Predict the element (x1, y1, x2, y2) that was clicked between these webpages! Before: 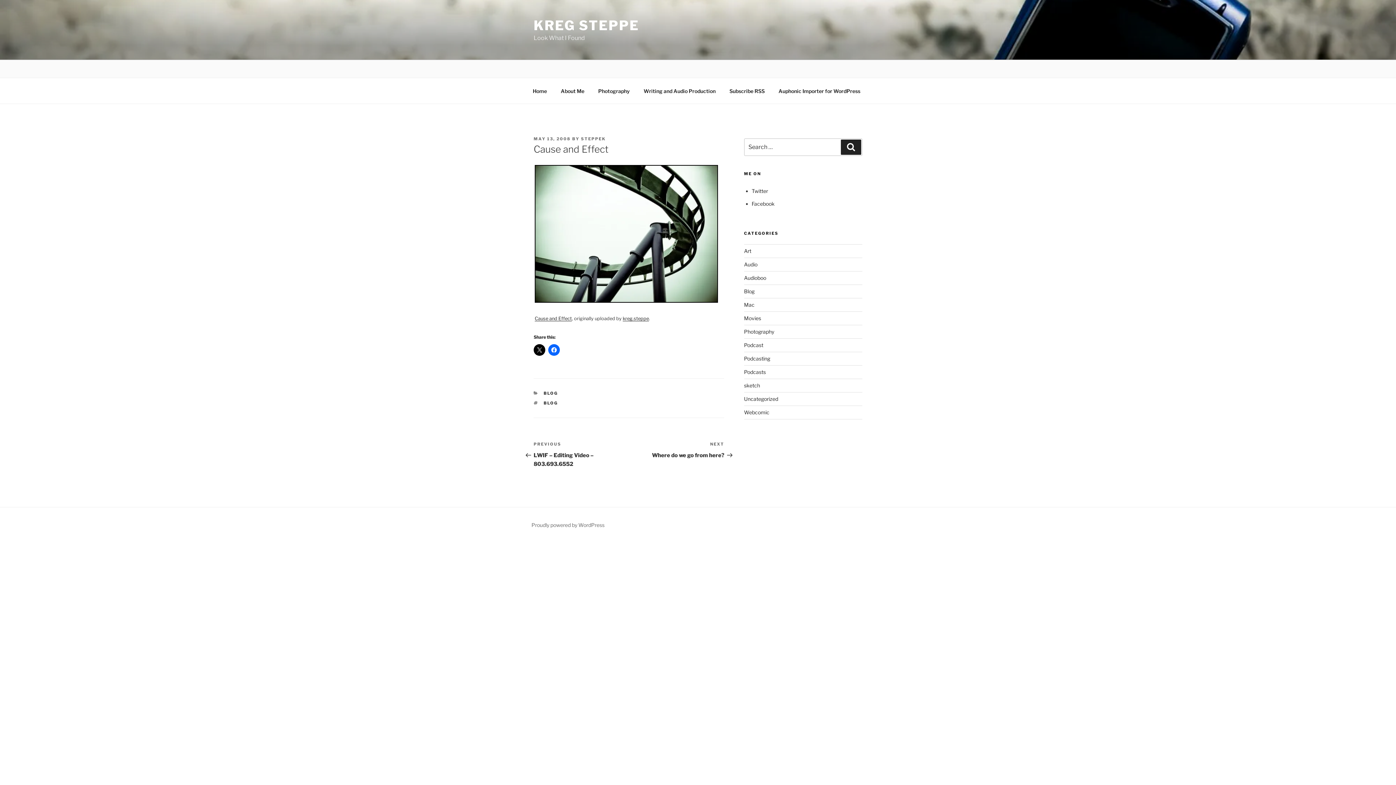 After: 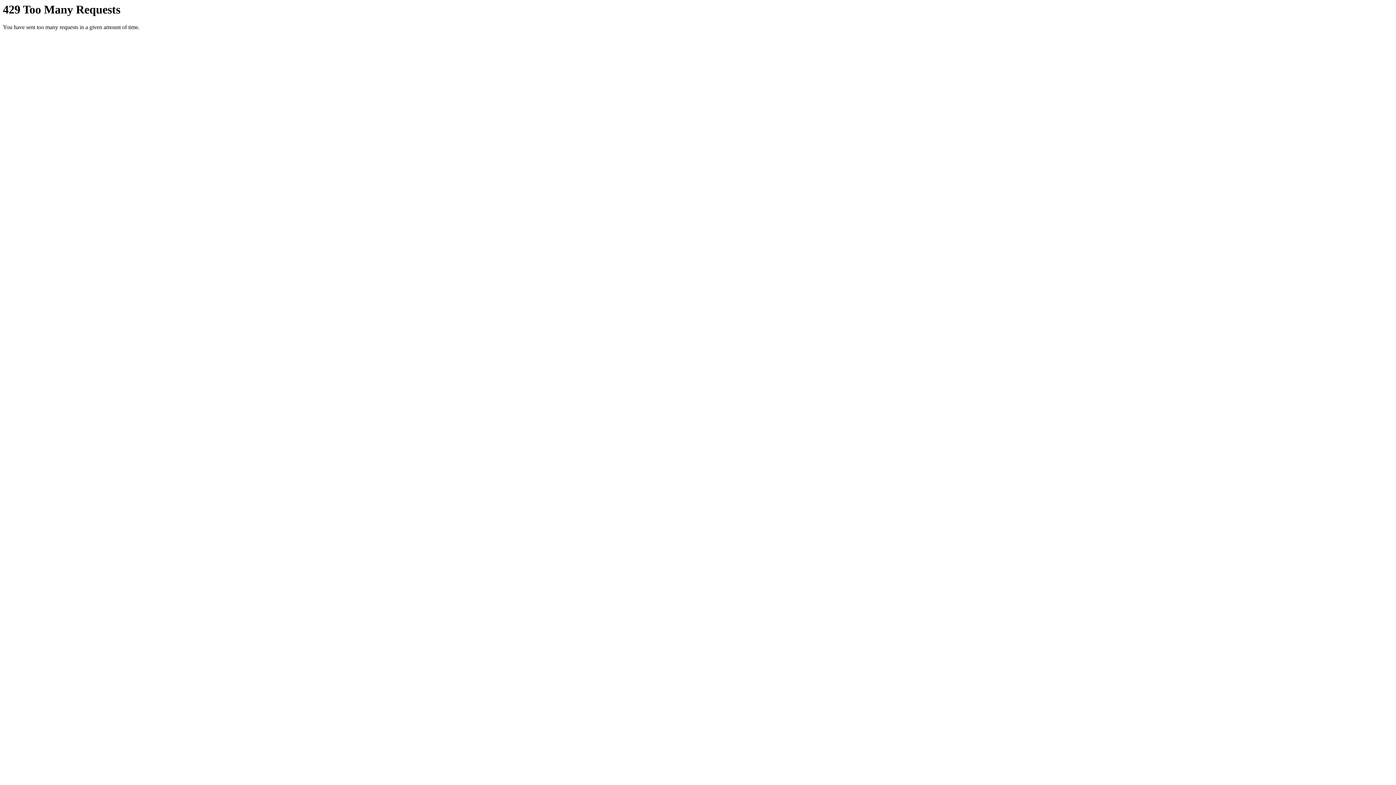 Action: bbox: (534, 297, 718, 304)